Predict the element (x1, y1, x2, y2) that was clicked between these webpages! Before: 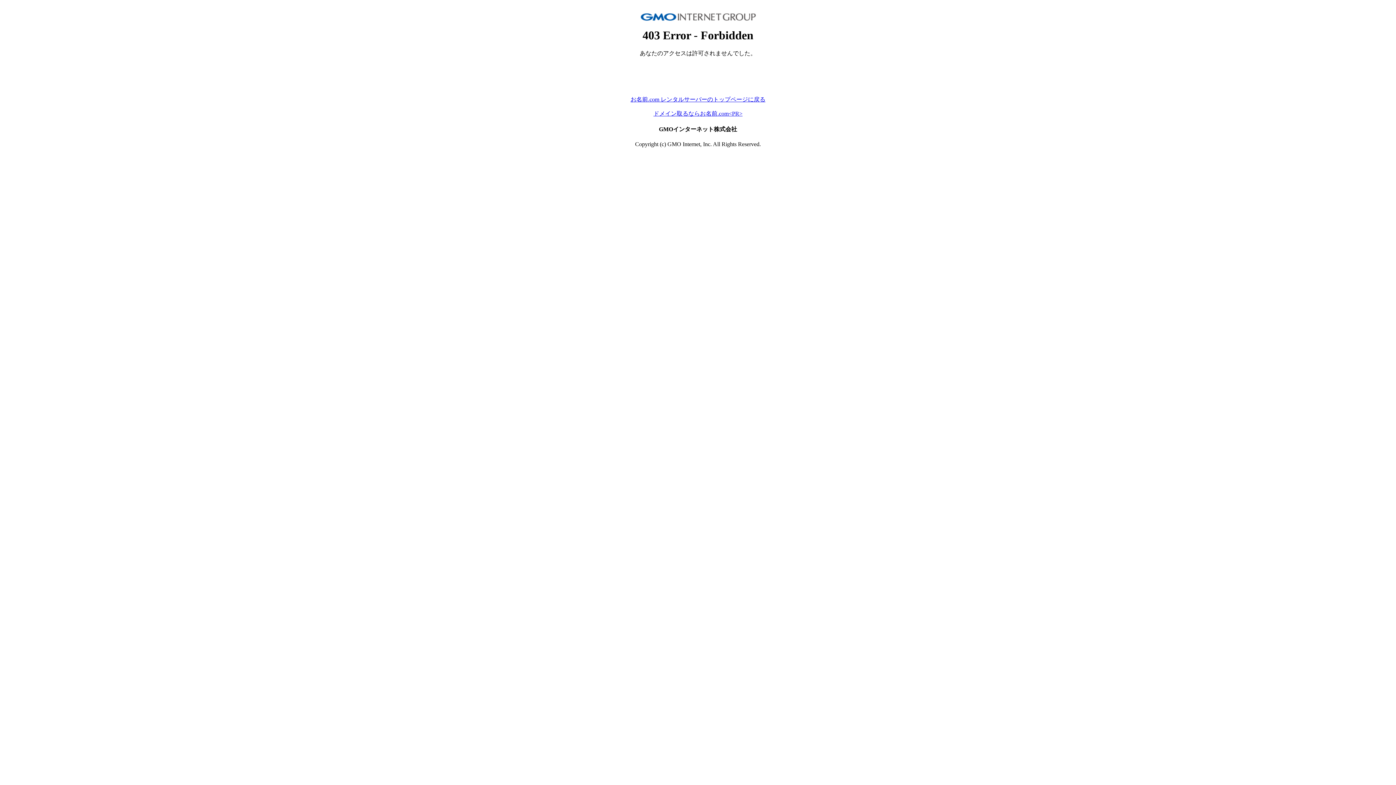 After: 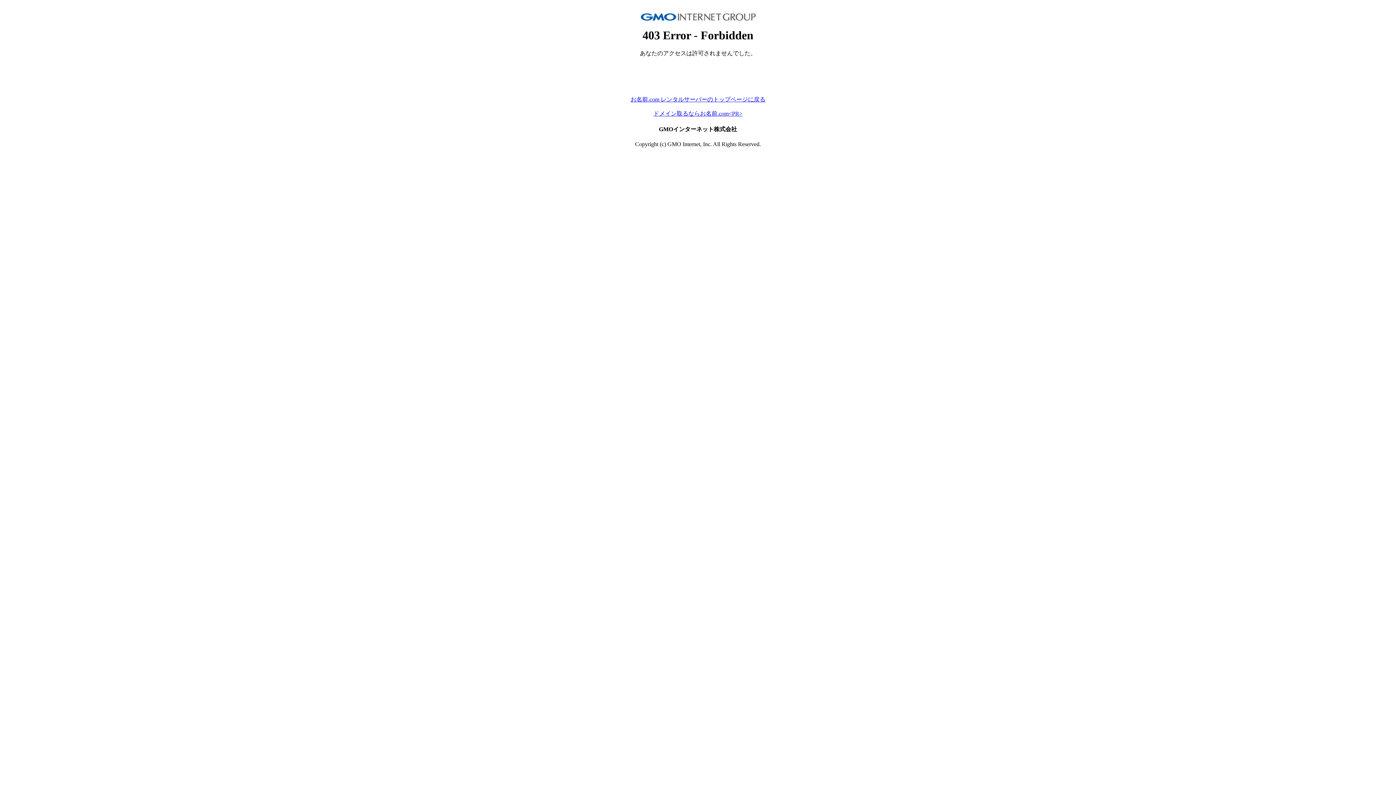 Action: label: ドメイン取るならお名前.com<PR> bbox: (653, 110, 742, 116)